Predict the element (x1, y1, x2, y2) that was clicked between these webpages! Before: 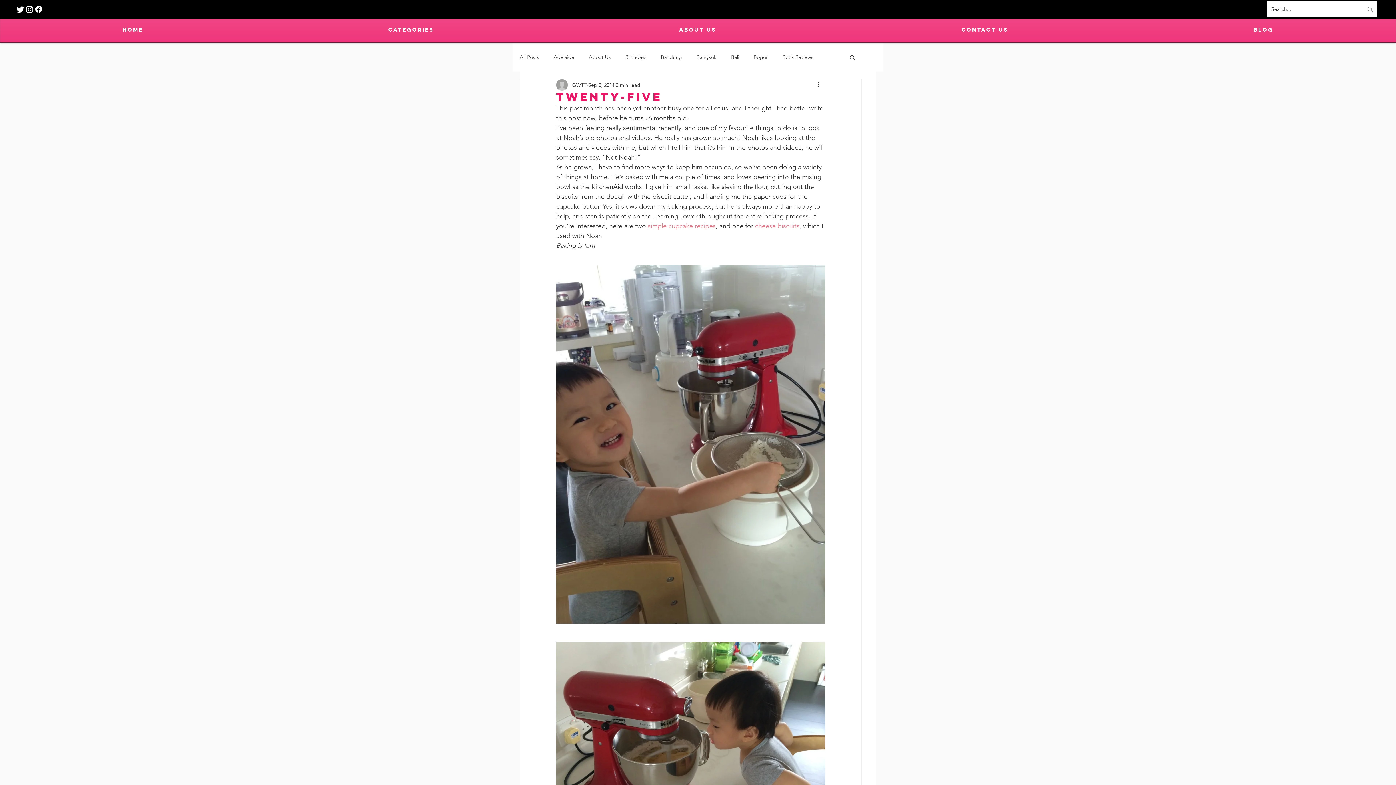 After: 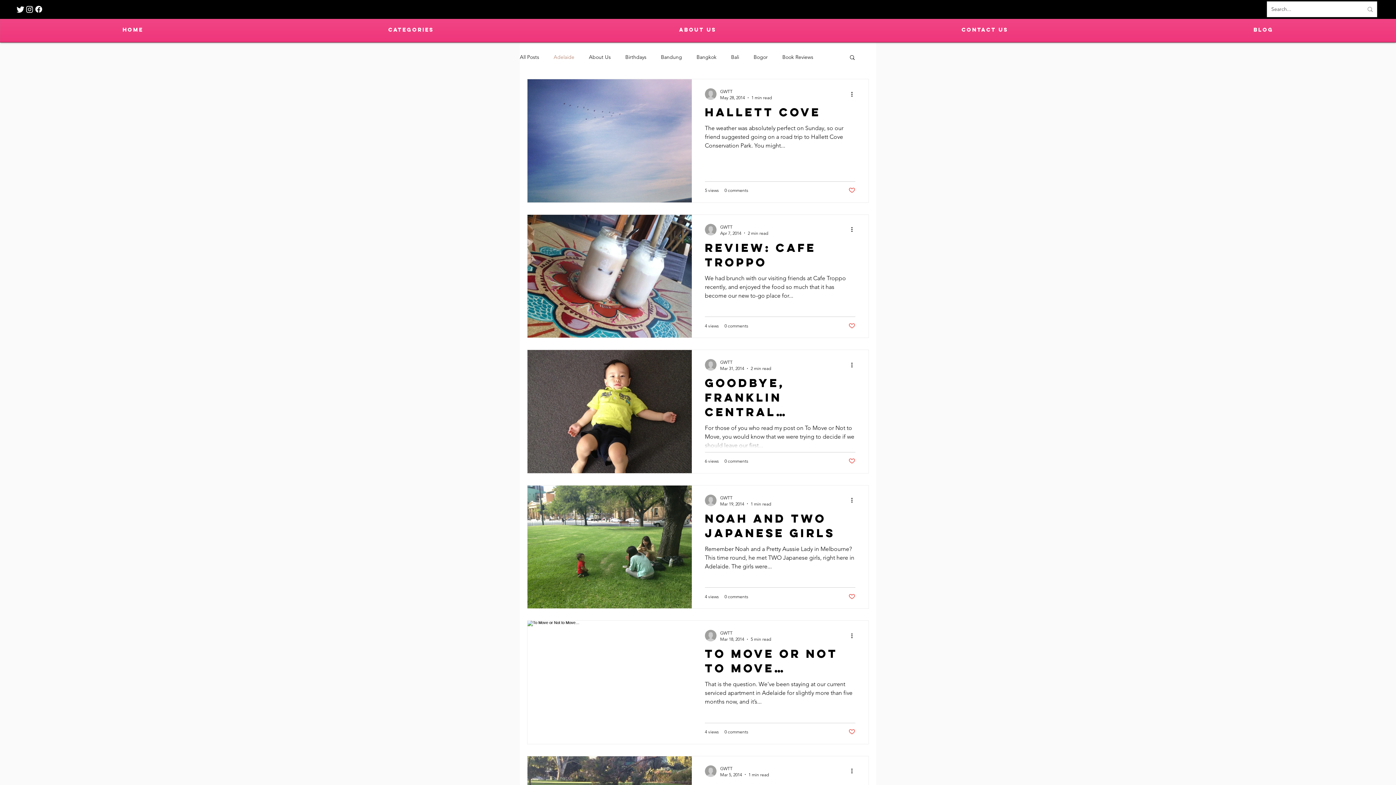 Action: bbox: (553, 53, 574, 60) label: Adelaide